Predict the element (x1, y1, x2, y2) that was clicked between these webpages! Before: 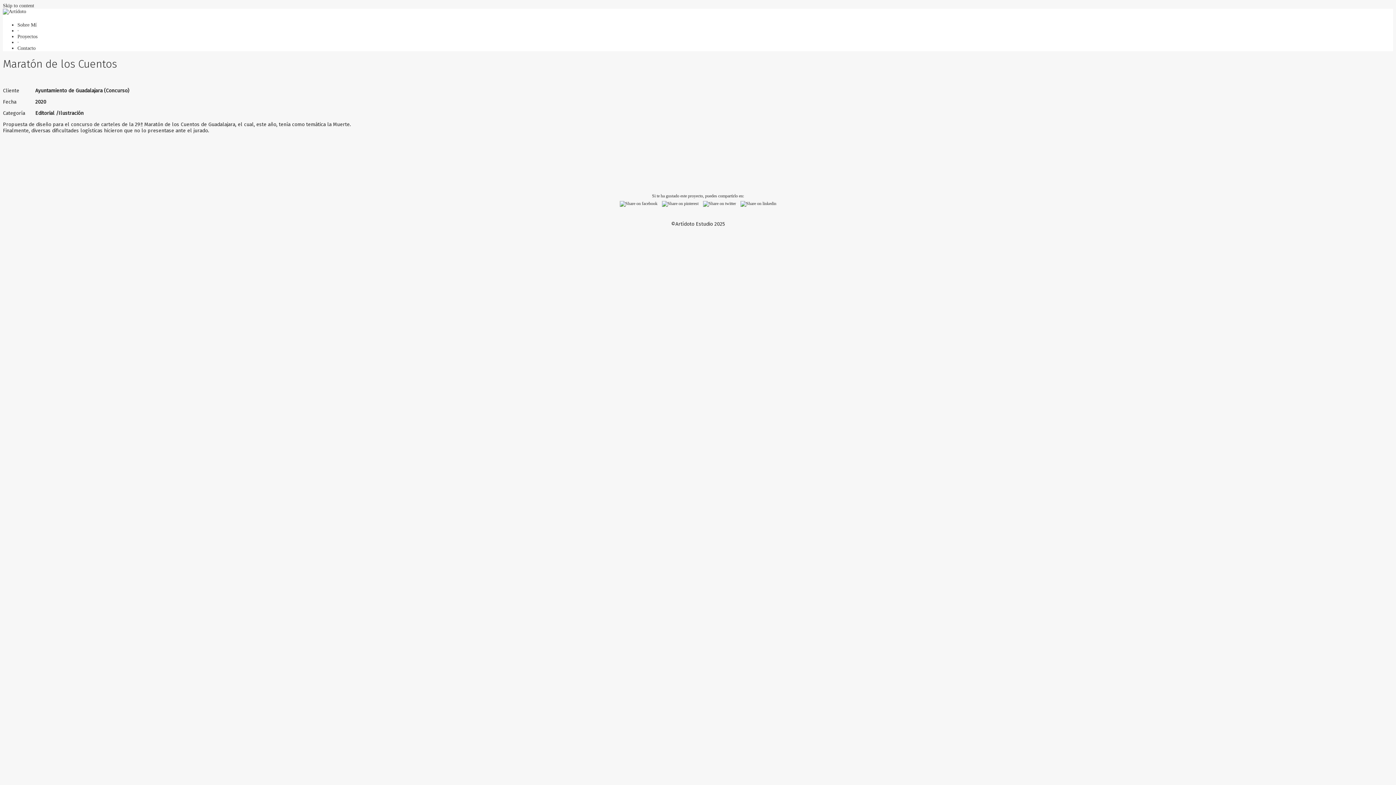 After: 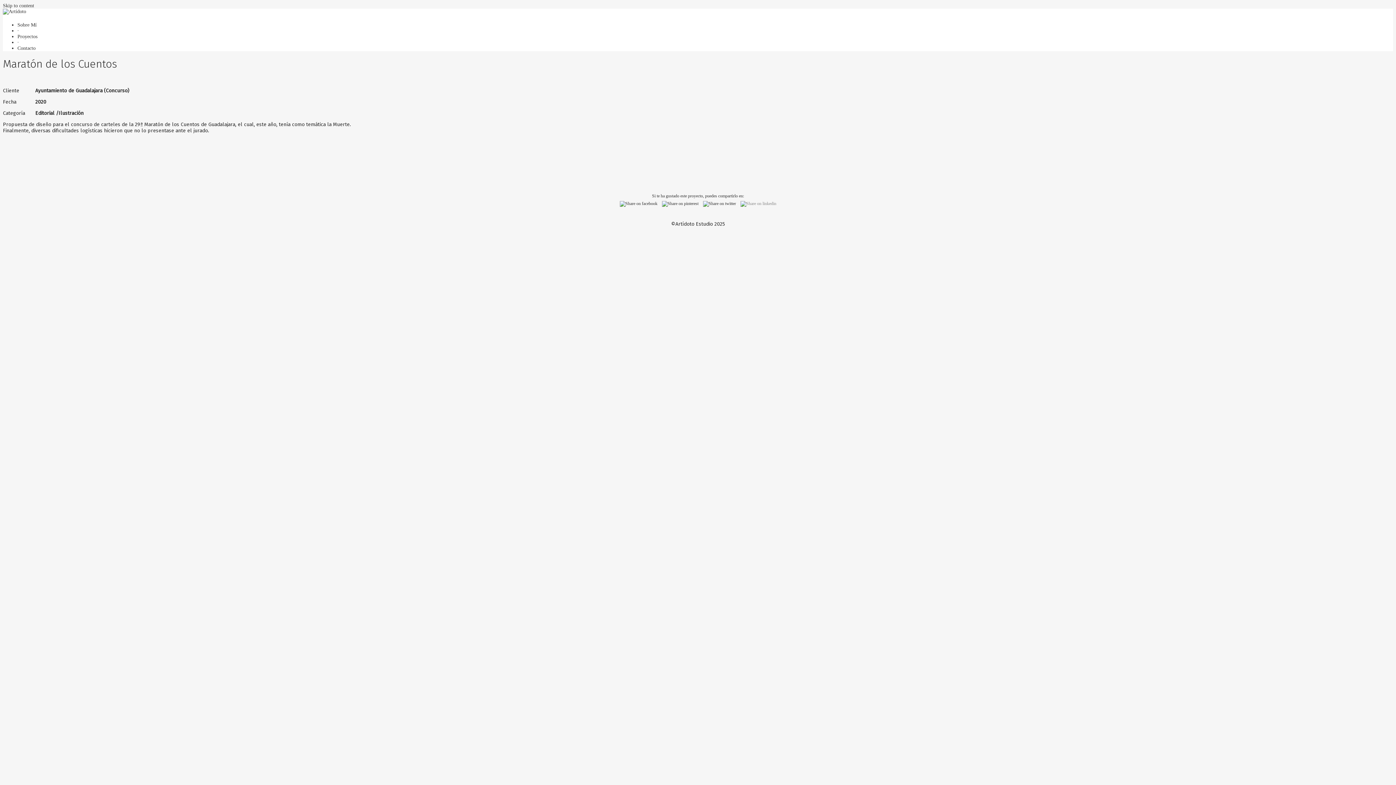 Action: bbox: (738, 201, 778, 206)